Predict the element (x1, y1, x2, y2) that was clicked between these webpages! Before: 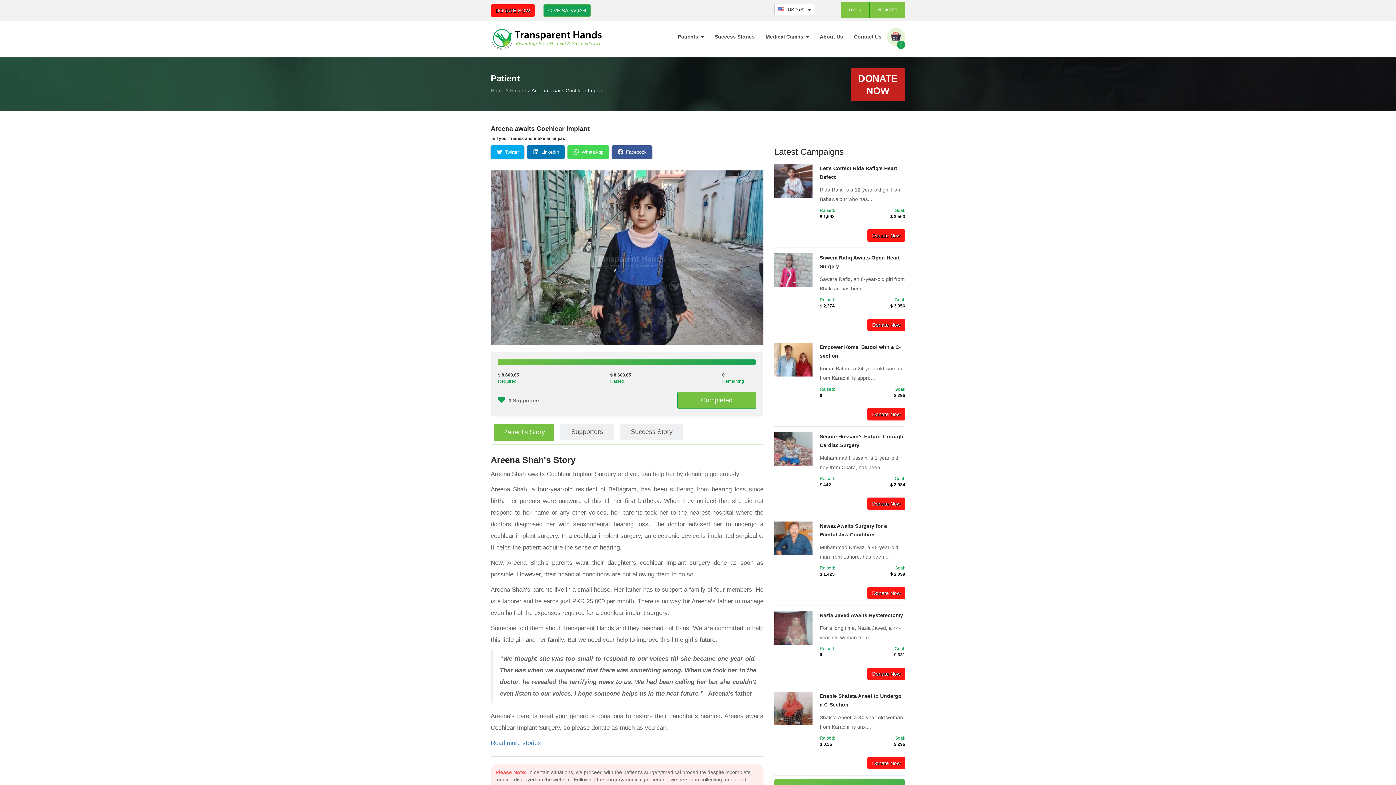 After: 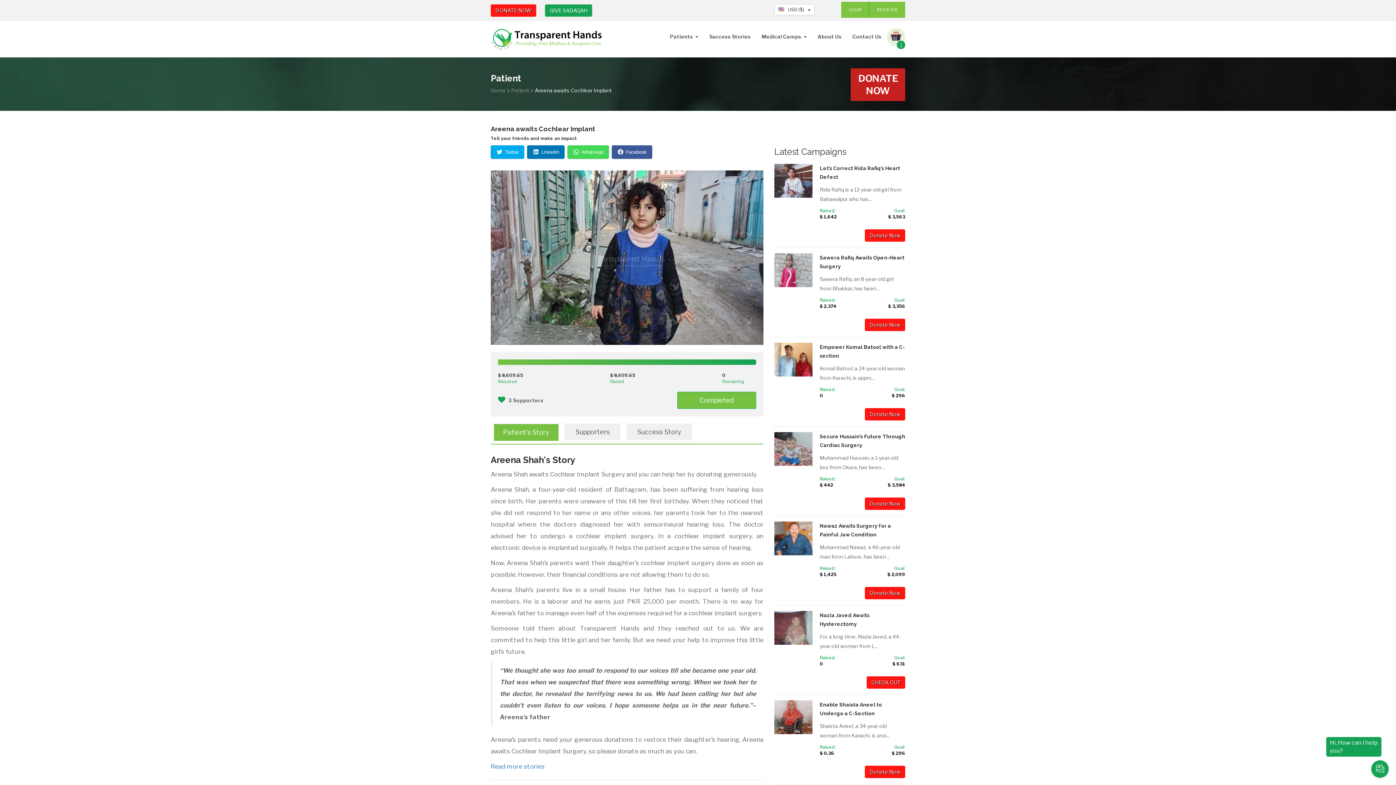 Action: bbox: (867, 668, 905, 680) label: Donate Now